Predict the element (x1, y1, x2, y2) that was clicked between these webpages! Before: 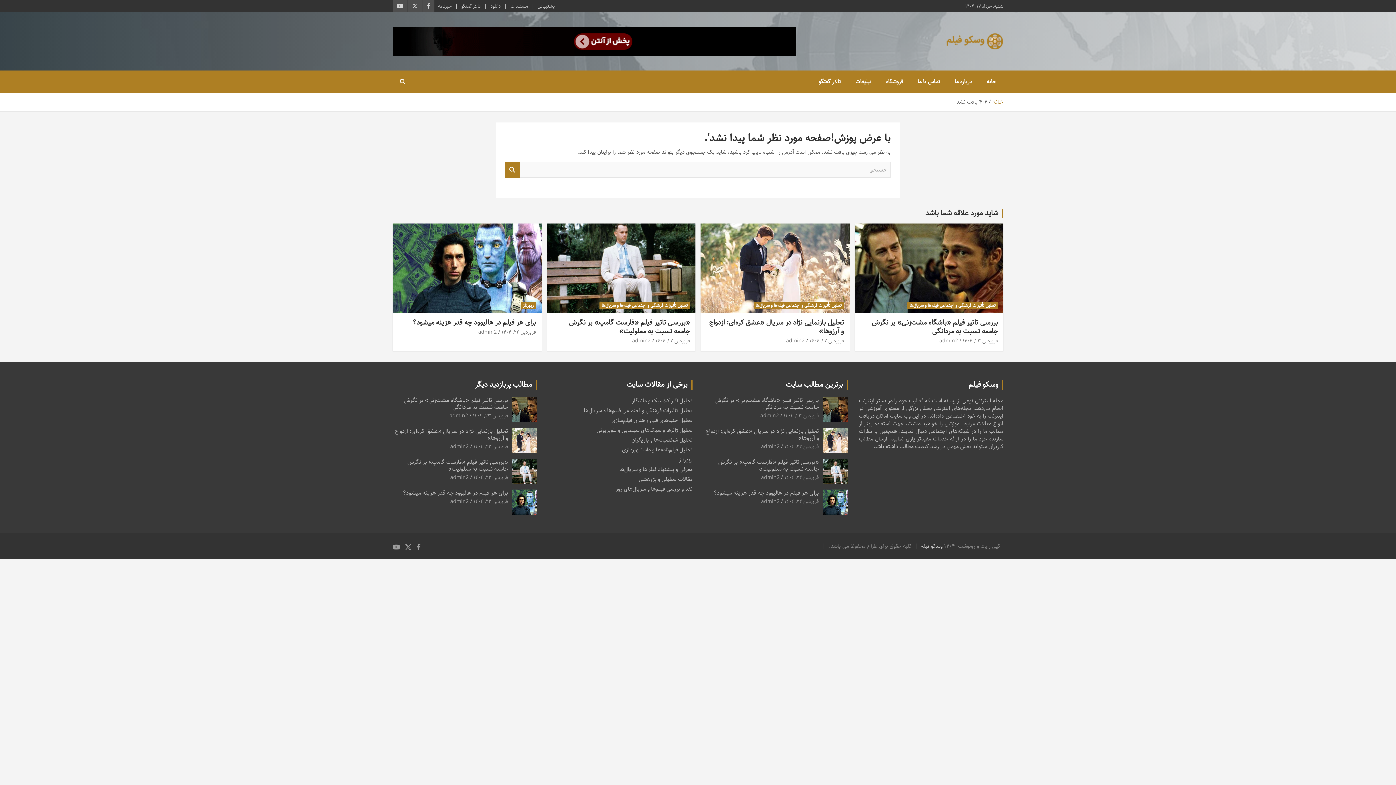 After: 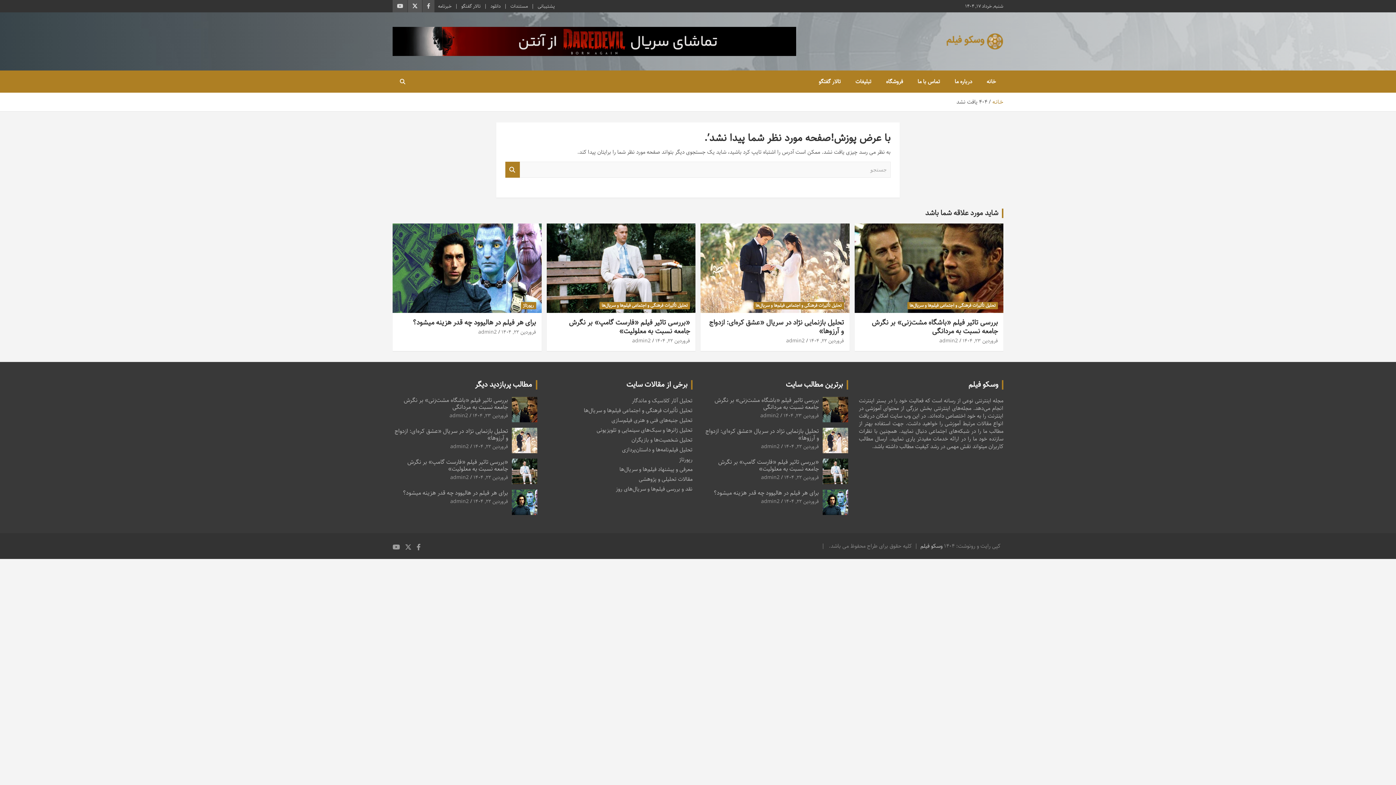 Action: bbox: (408, 0, 422, 12)